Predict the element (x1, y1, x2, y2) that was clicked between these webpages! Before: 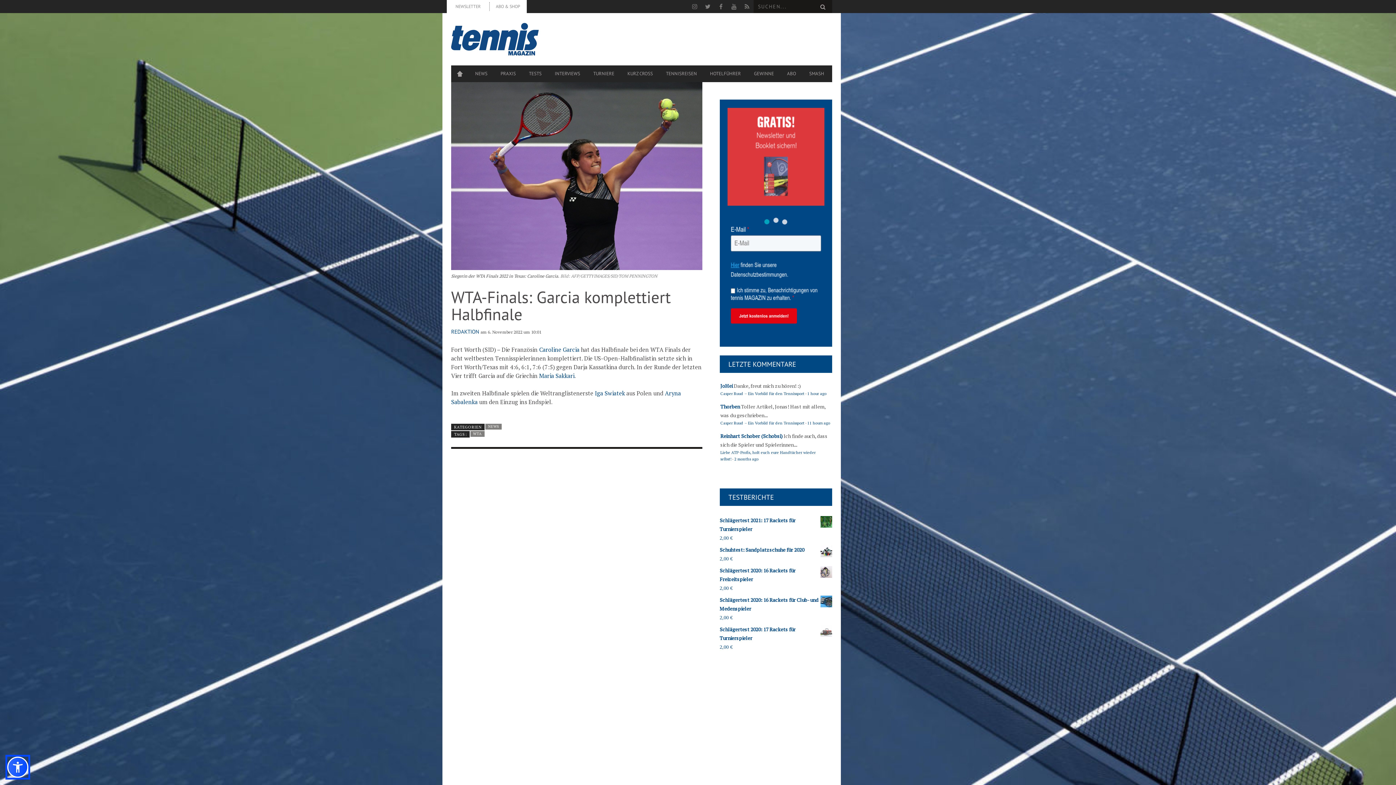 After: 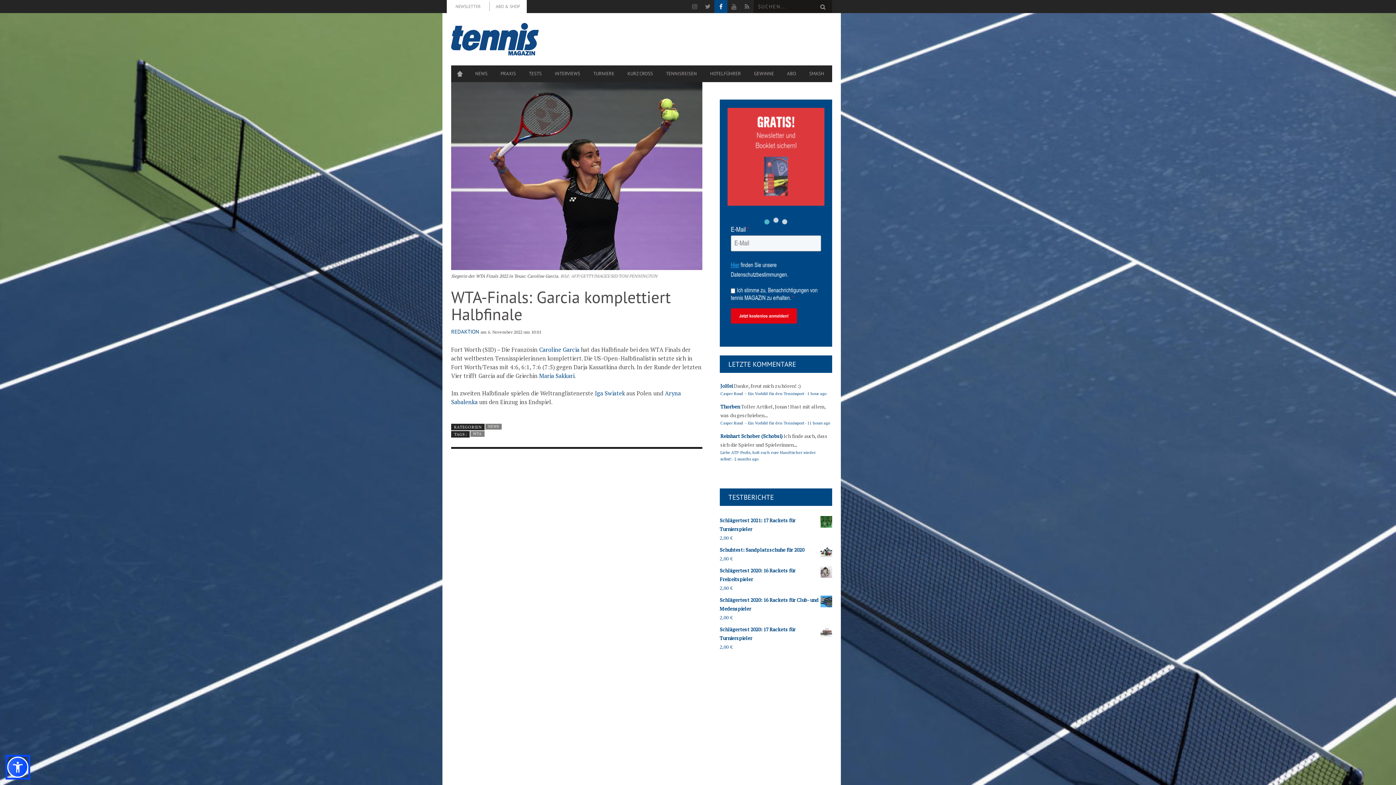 Action: bbox: (714, 0, 727, 13)